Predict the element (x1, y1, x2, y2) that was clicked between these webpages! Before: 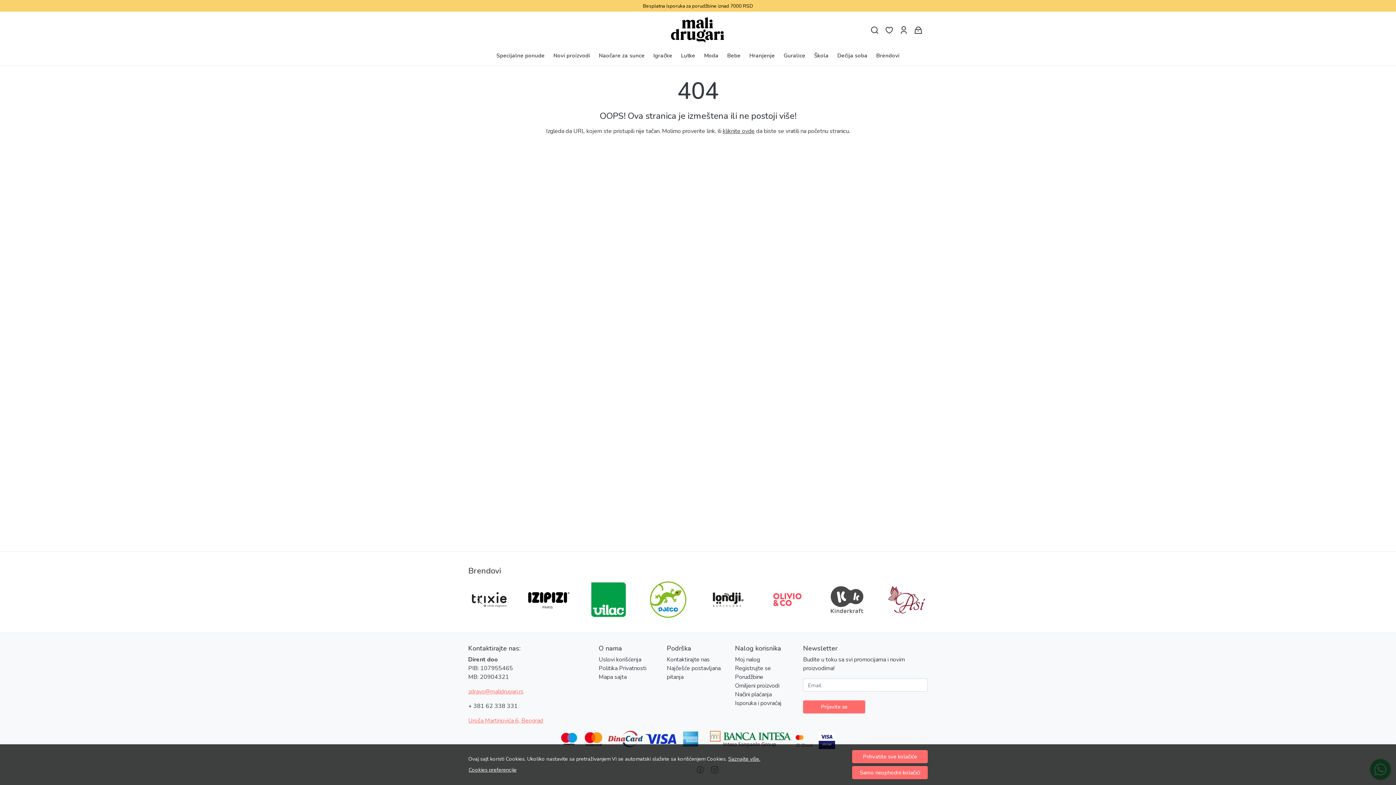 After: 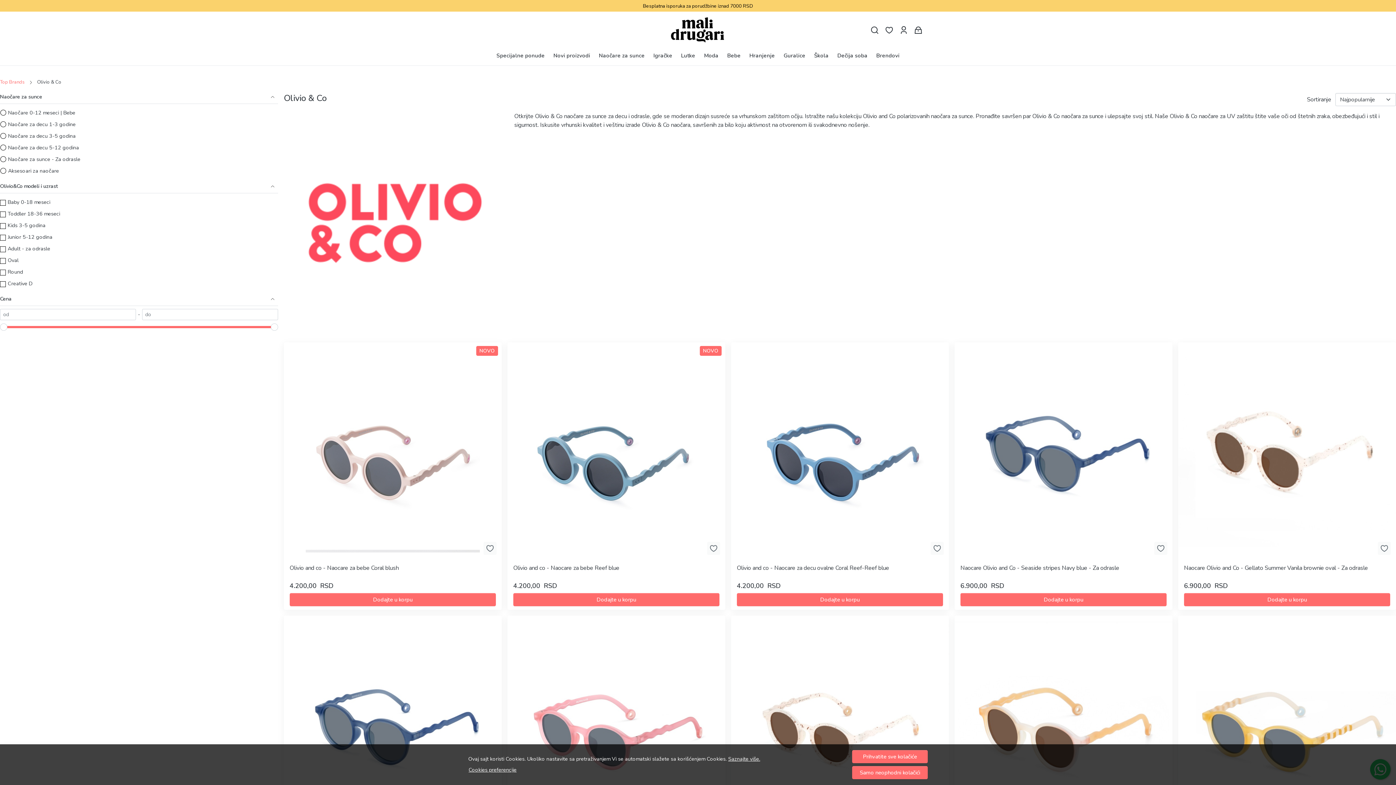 Action: bbox: (766, 609, 808, 617)